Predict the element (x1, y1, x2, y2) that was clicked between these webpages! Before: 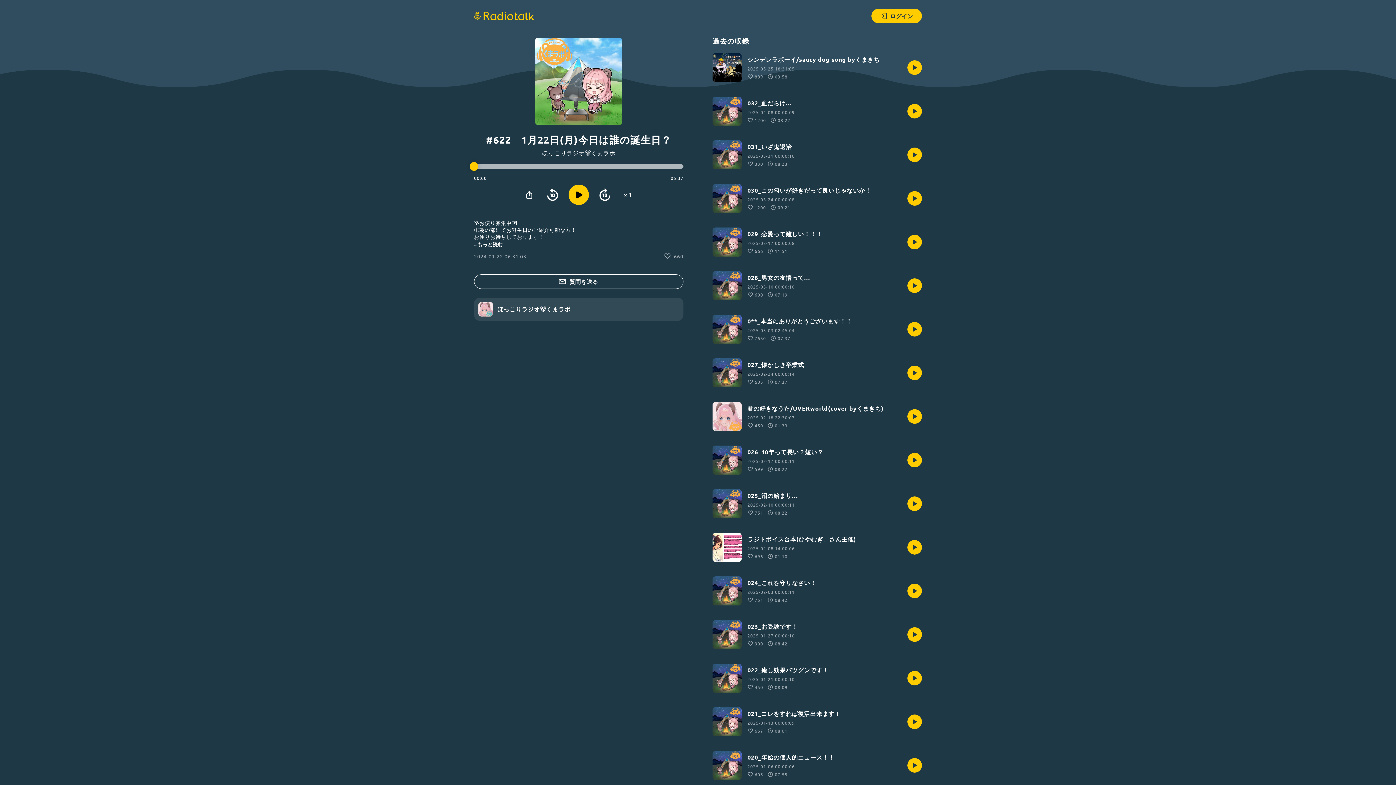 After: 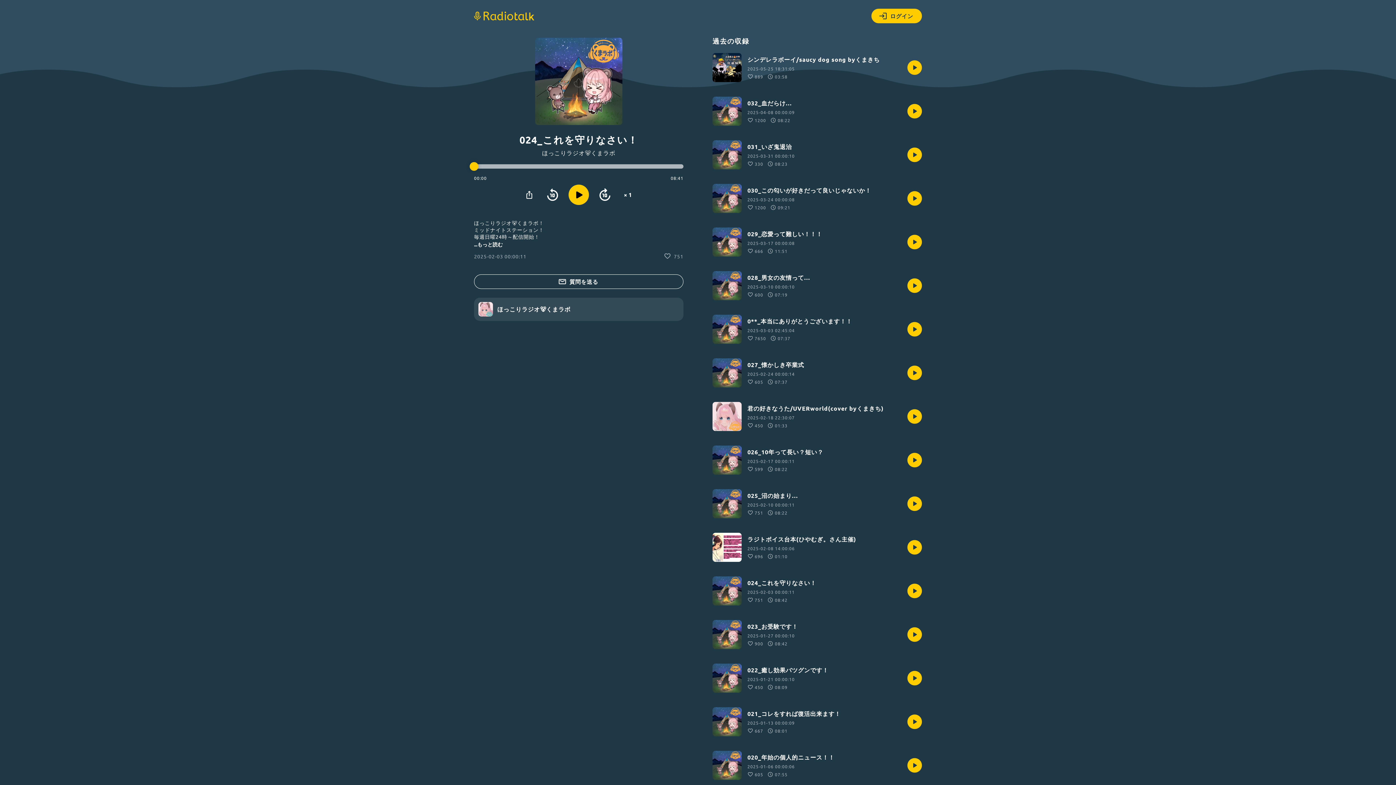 Action: label: 024_これを守りなさい！

2025-02-03 00:00:11
751
08:42 bbox: (712, 576, 922, 605)